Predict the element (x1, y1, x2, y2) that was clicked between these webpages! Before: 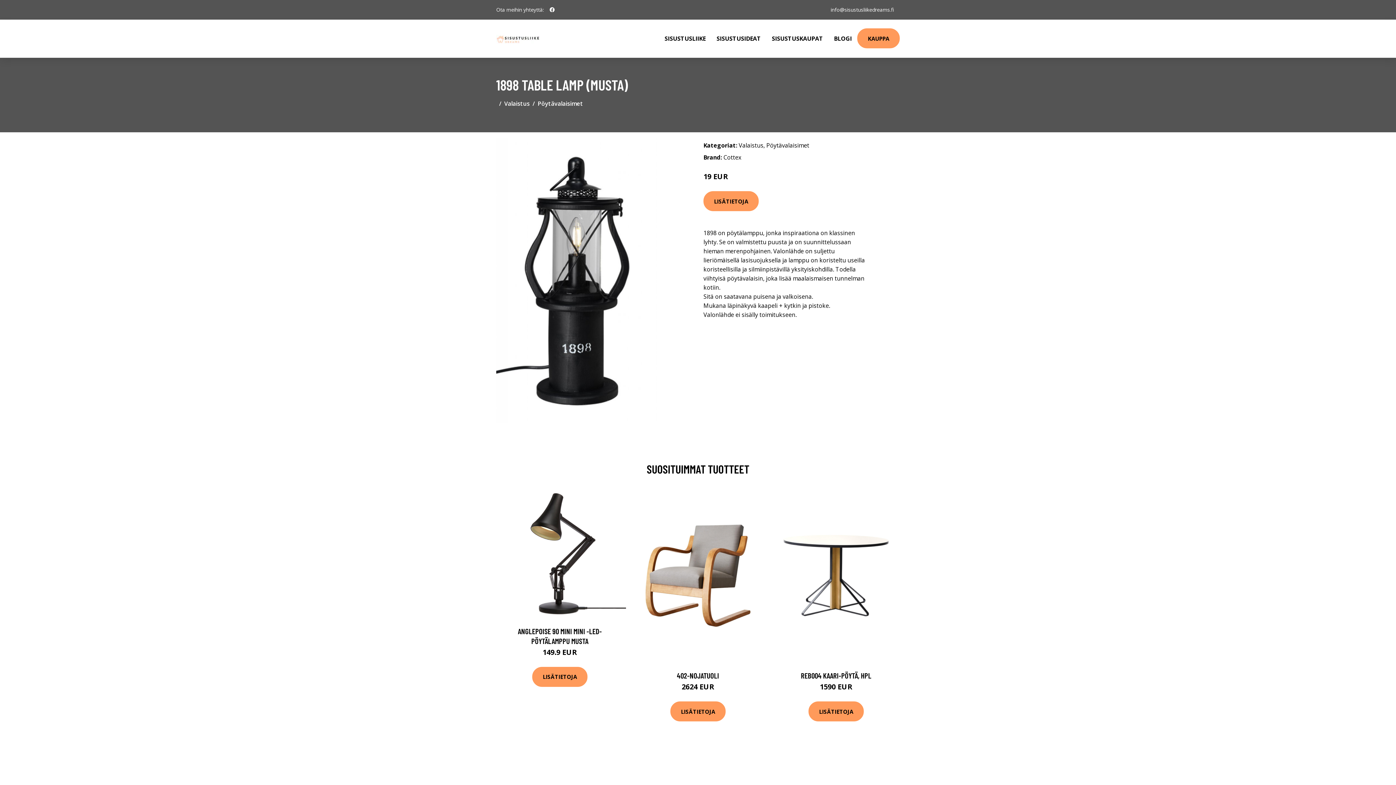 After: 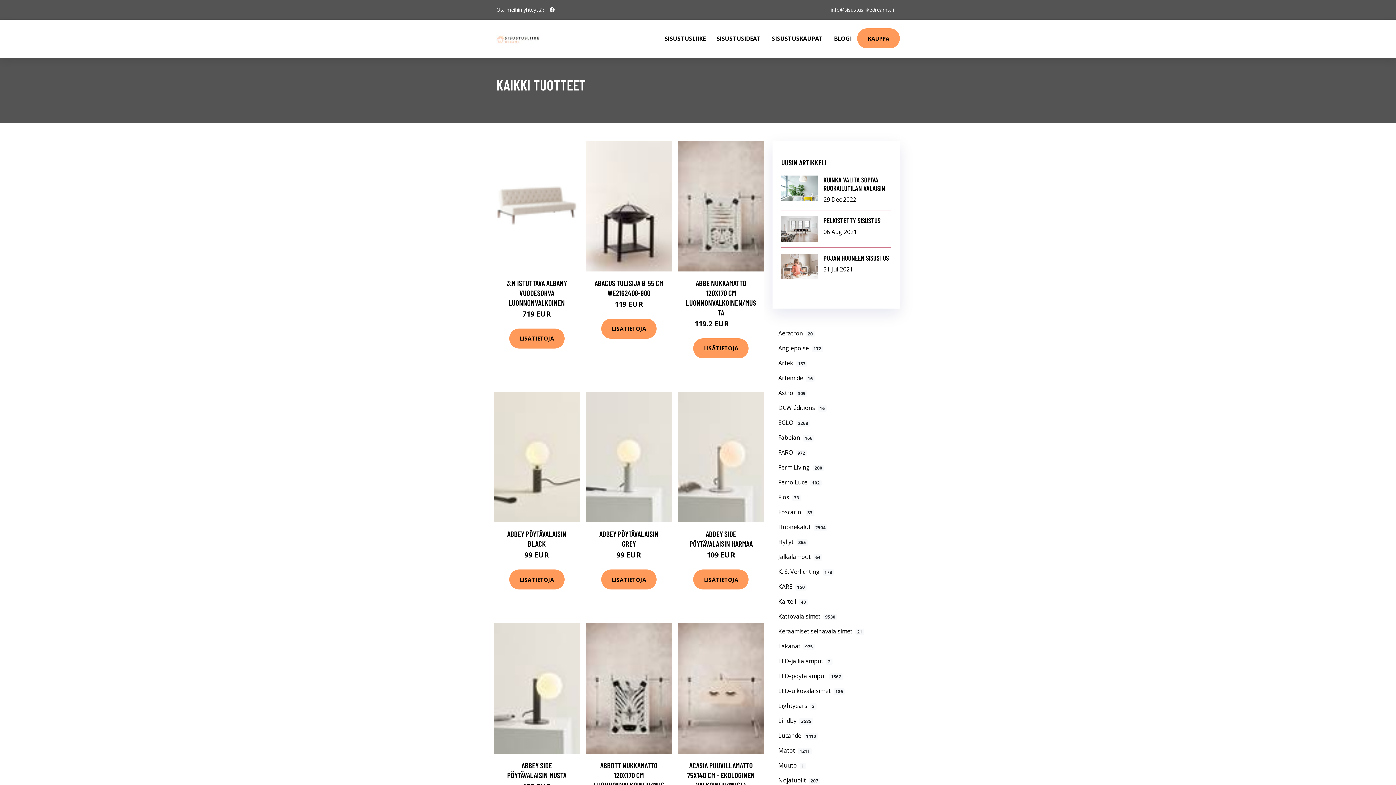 Action: label: KAUPPA bbox: (857, 28, 900, 48)